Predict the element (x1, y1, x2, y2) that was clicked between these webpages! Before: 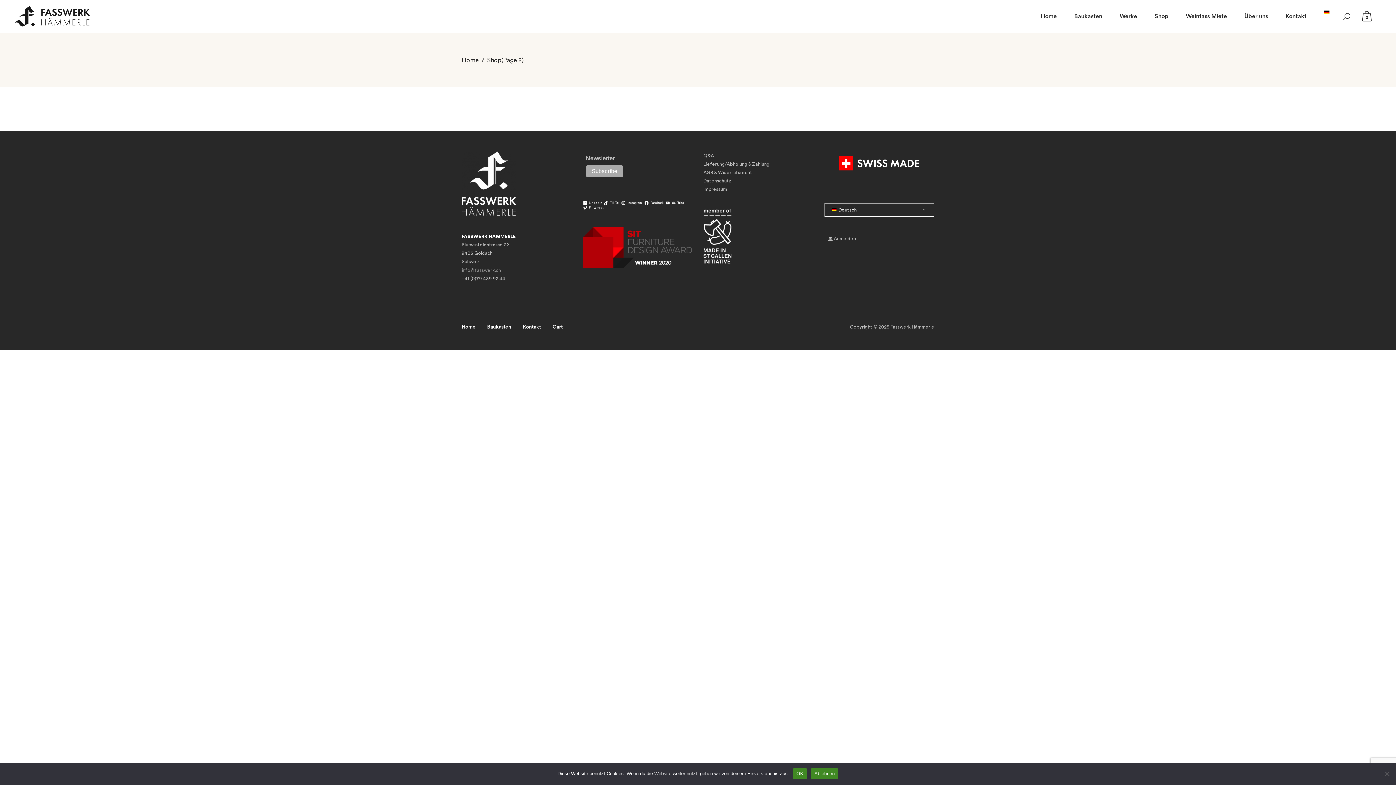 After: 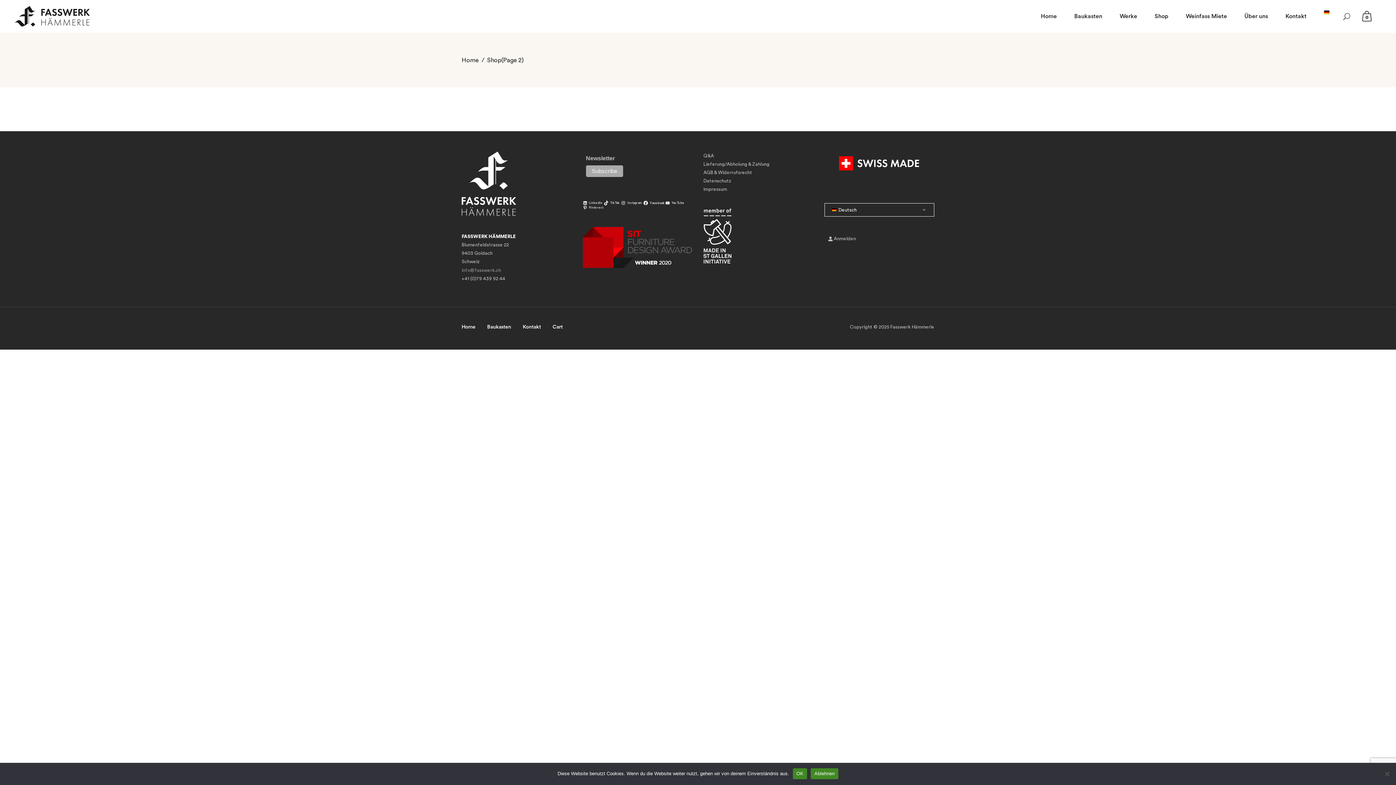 Action: label: Facebook bbox: (644, 200, 665, 205)